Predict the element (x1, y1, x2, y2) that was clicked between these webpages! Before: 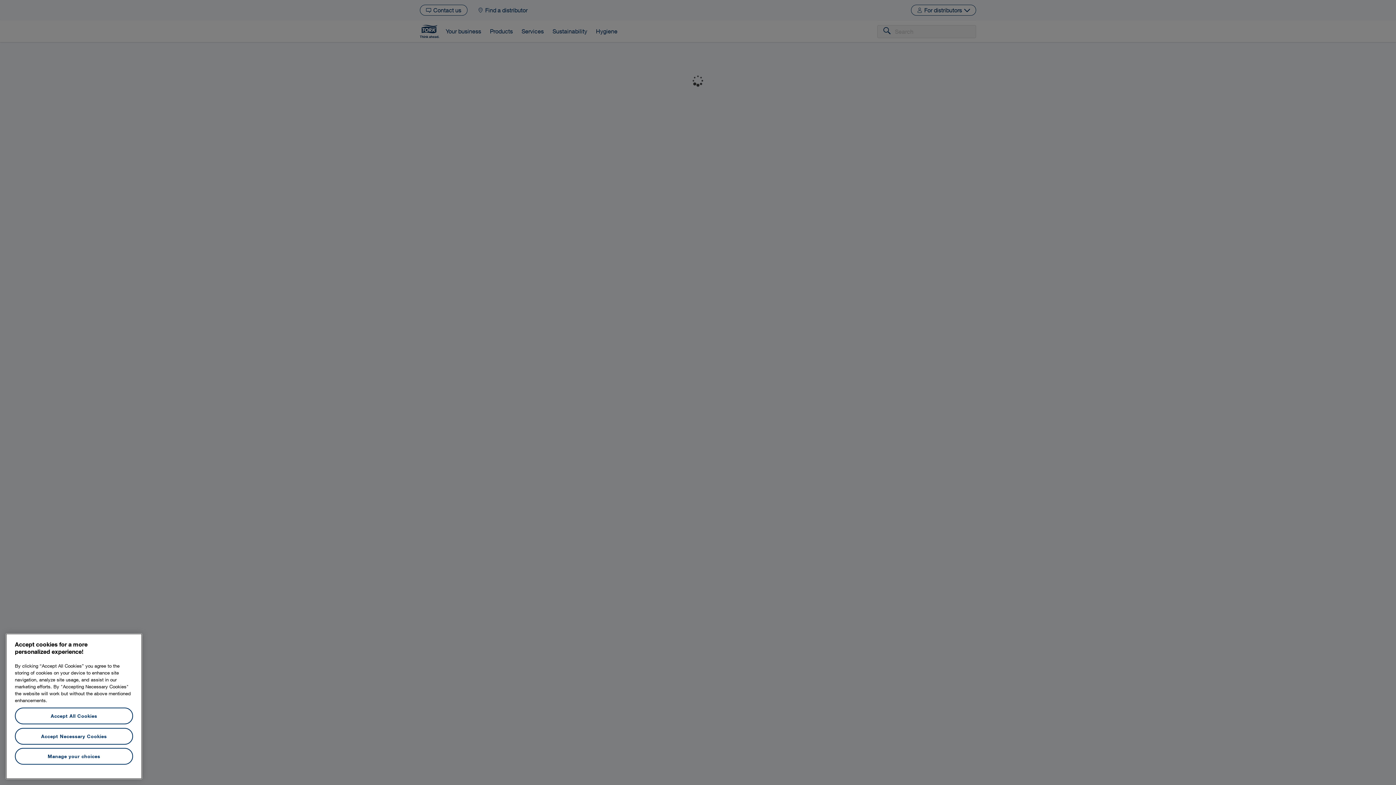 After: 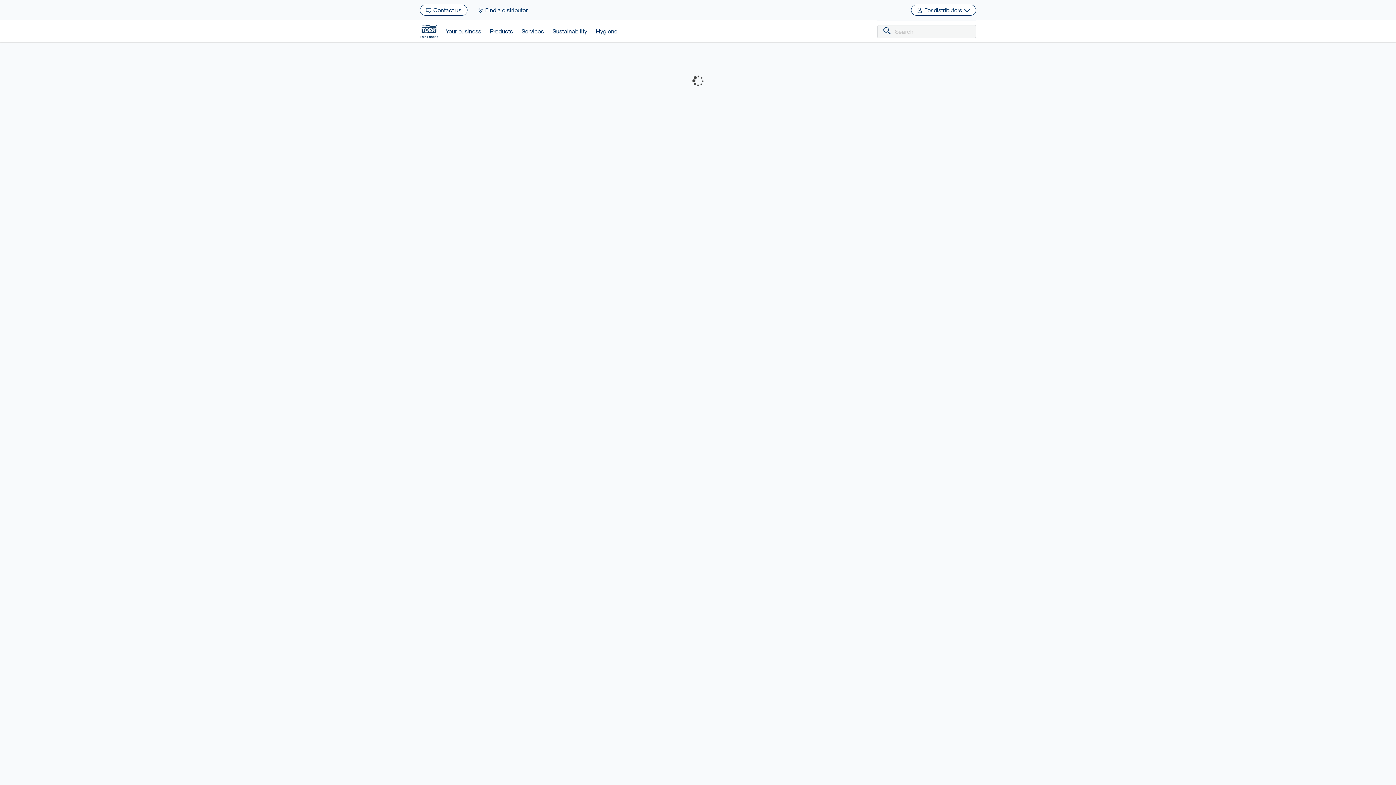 Action: bbox: (14, 728, 133, 745) label: Accept Necessary Cookies